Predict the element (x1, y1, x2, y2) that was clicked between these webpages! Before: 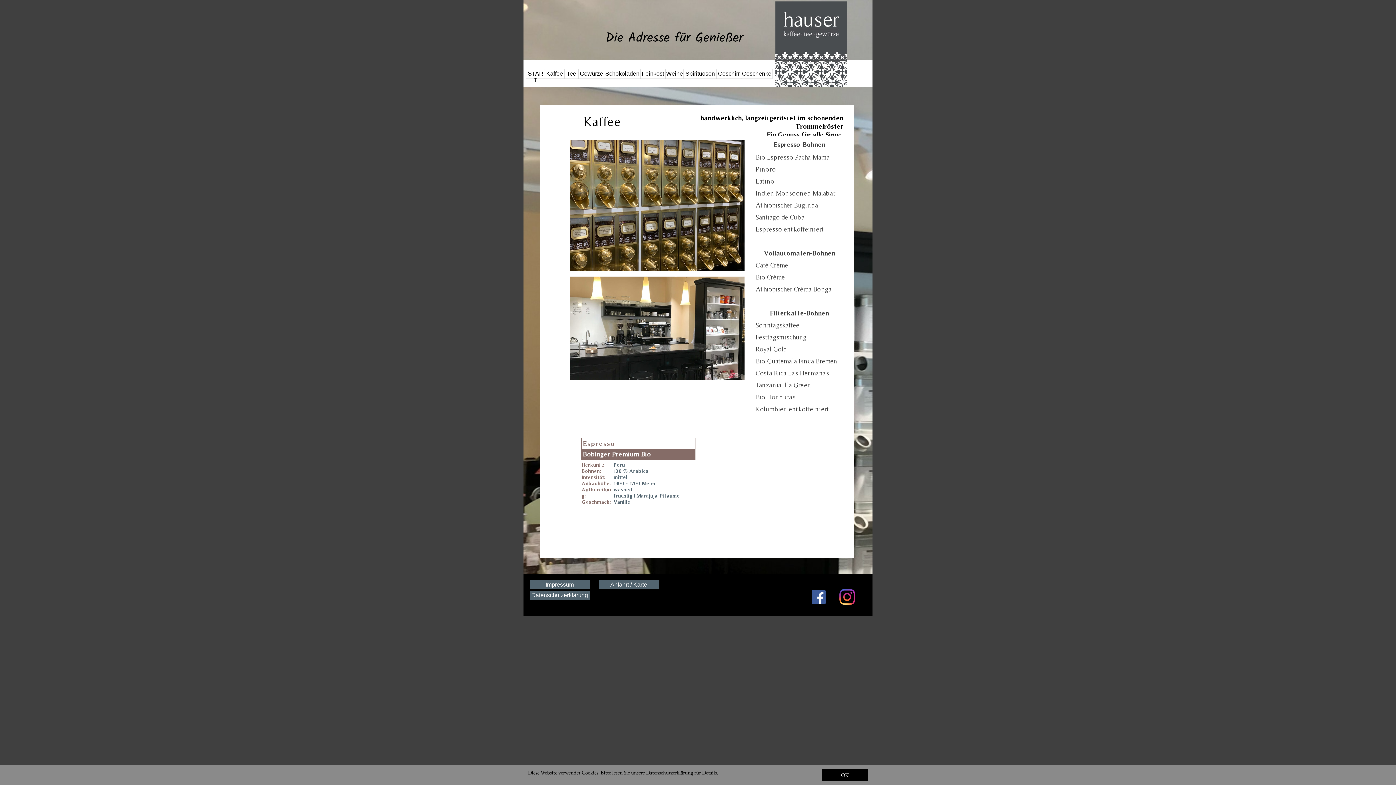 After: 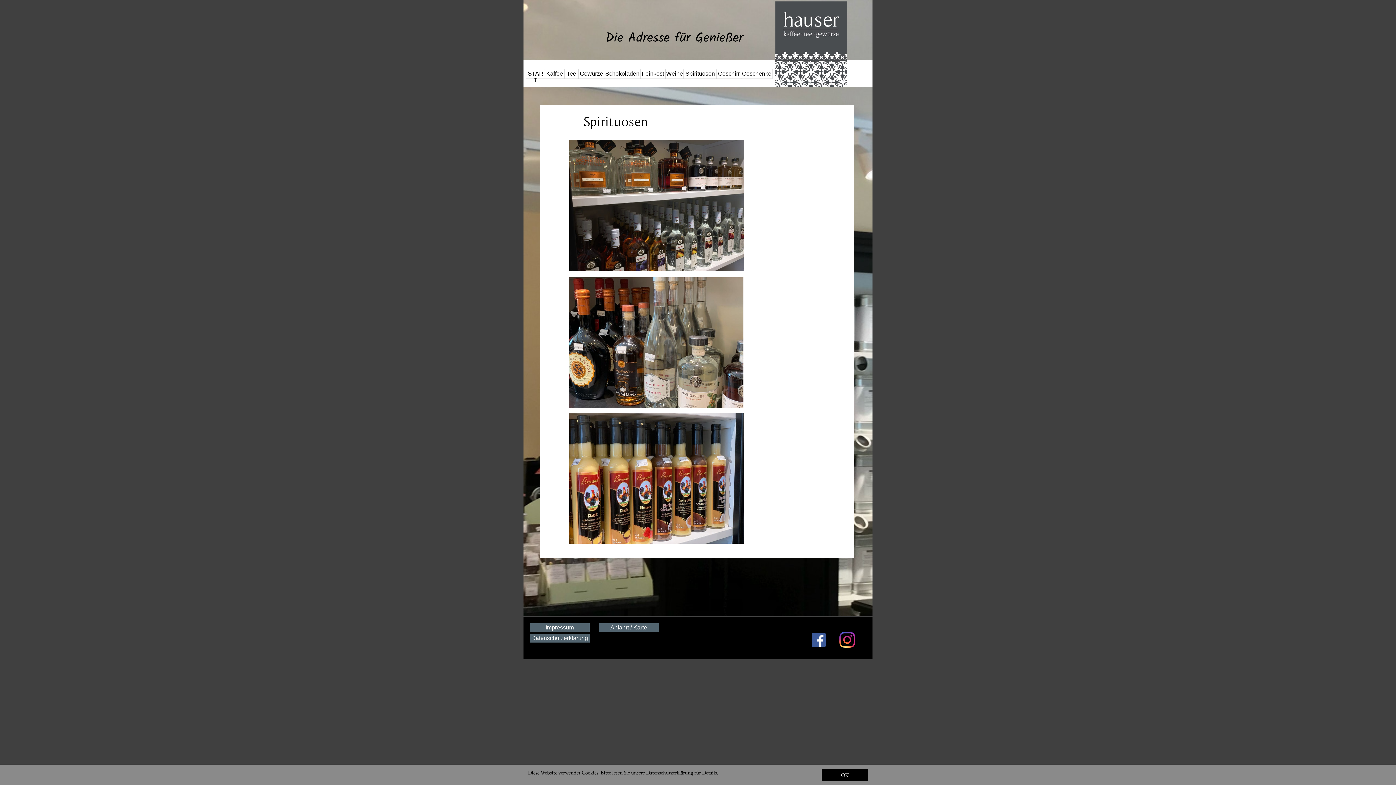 Action: bbox: (684, 69, 716, 78) label: Spirituosen